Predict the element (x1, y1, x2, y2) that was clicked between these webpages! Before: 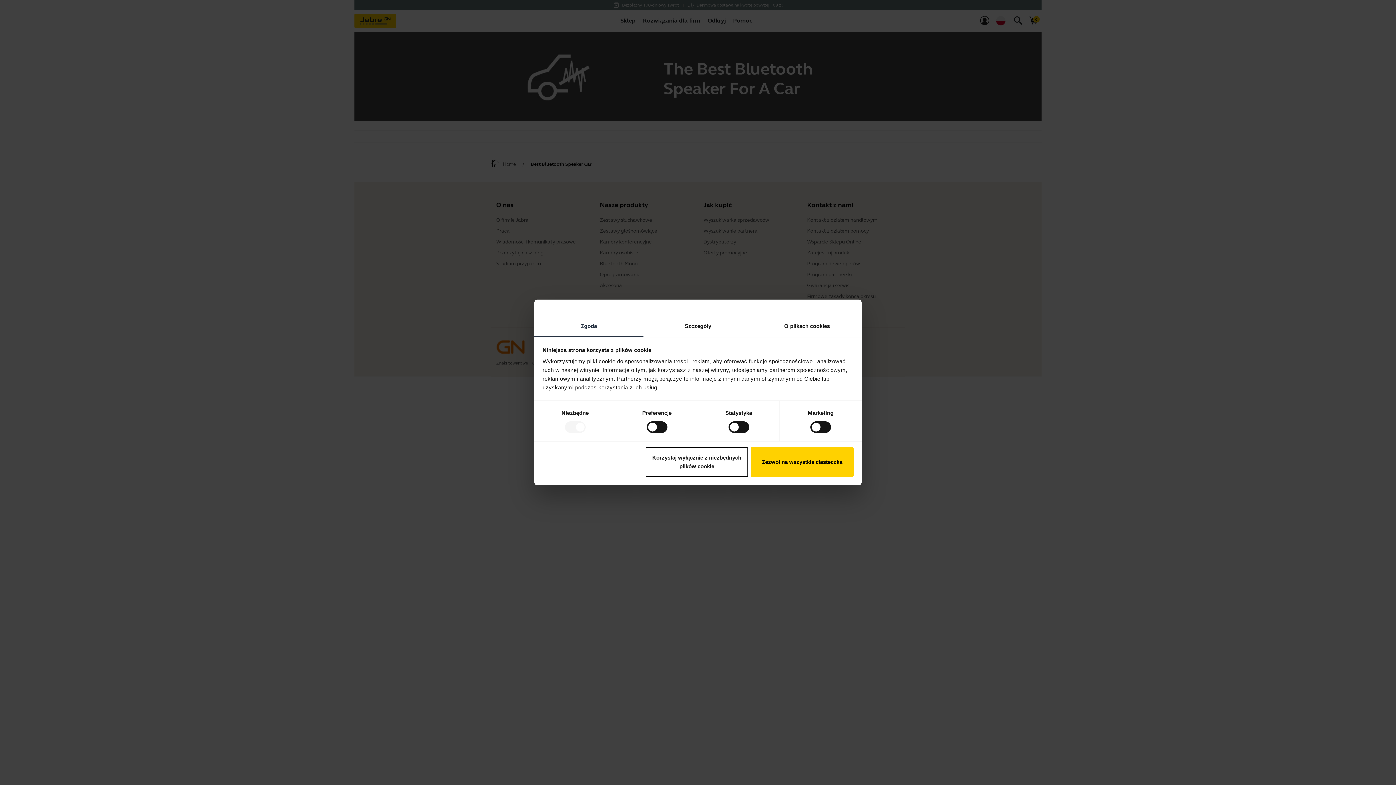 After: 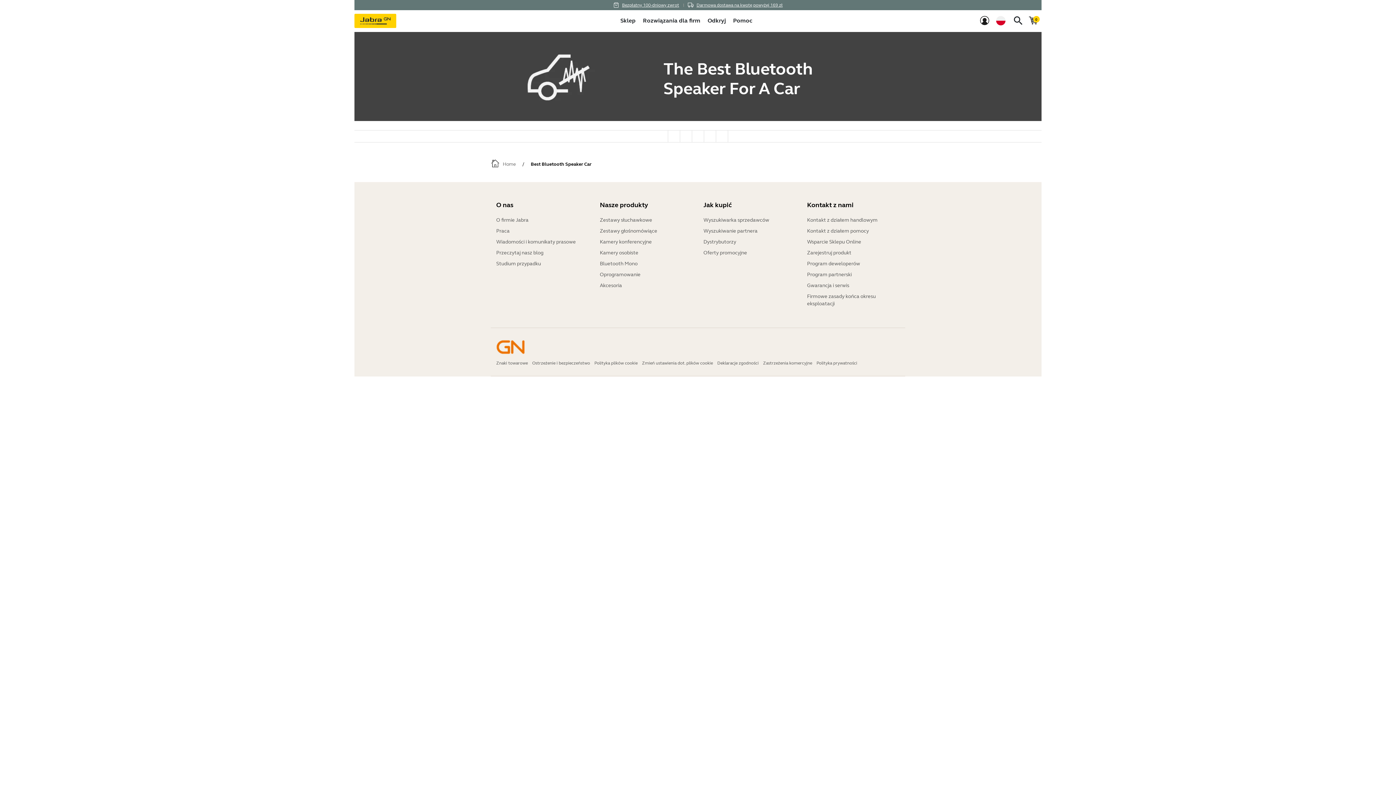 Action: label: Zezwól na wszystkie ciasteczka bbox: (751, 447, 853, 477)